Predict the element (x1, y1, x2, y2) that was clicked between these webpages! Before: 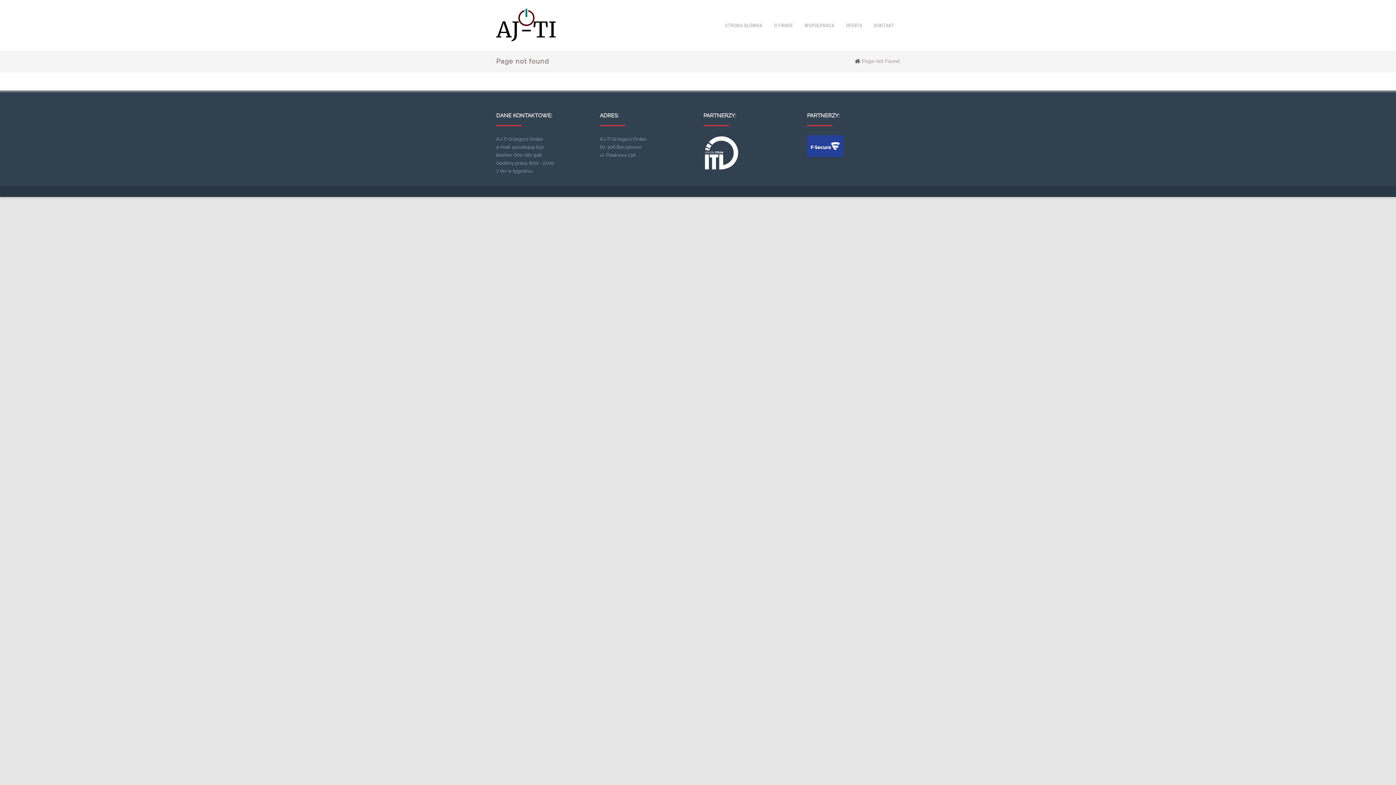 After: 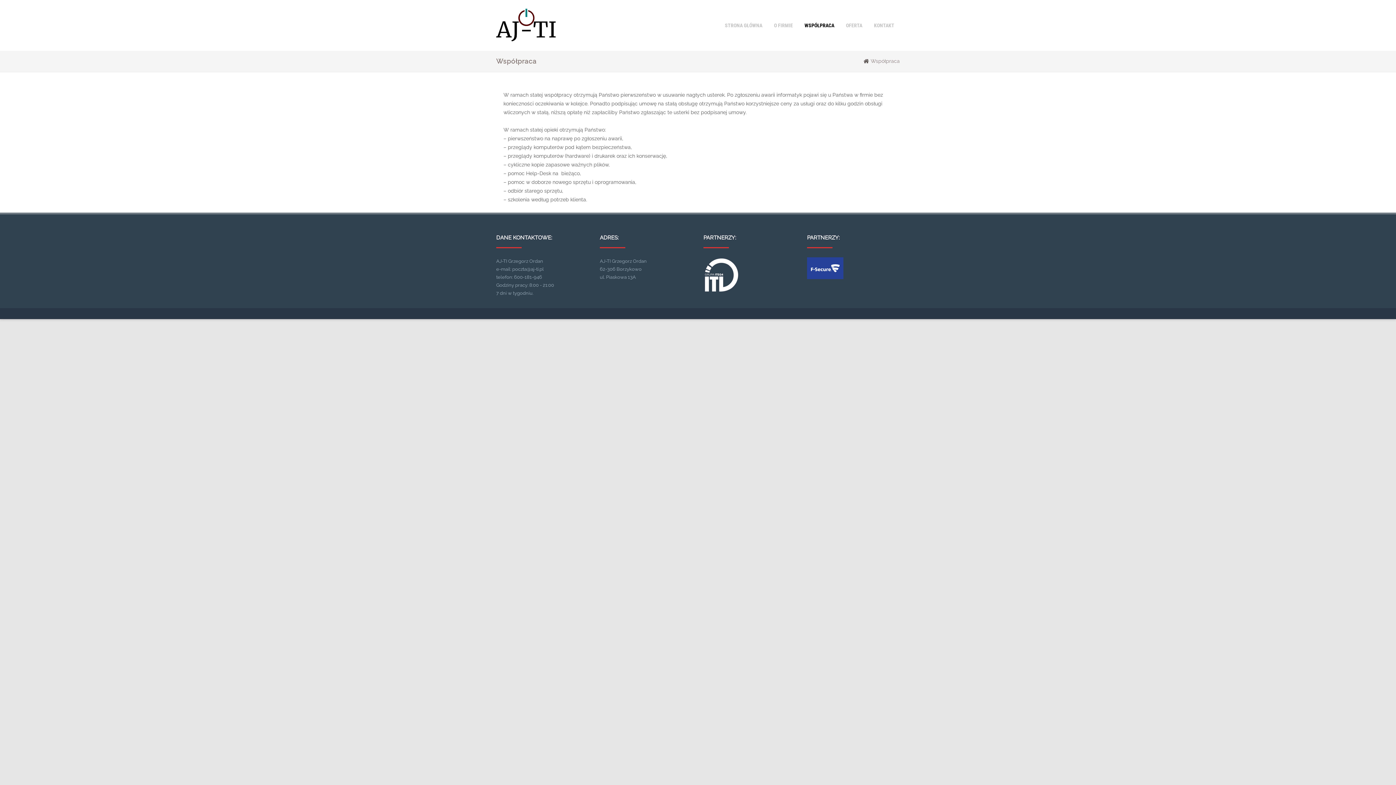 Action: bbox: (799, 16, 840, 34) label: WSPÓŁPRACA